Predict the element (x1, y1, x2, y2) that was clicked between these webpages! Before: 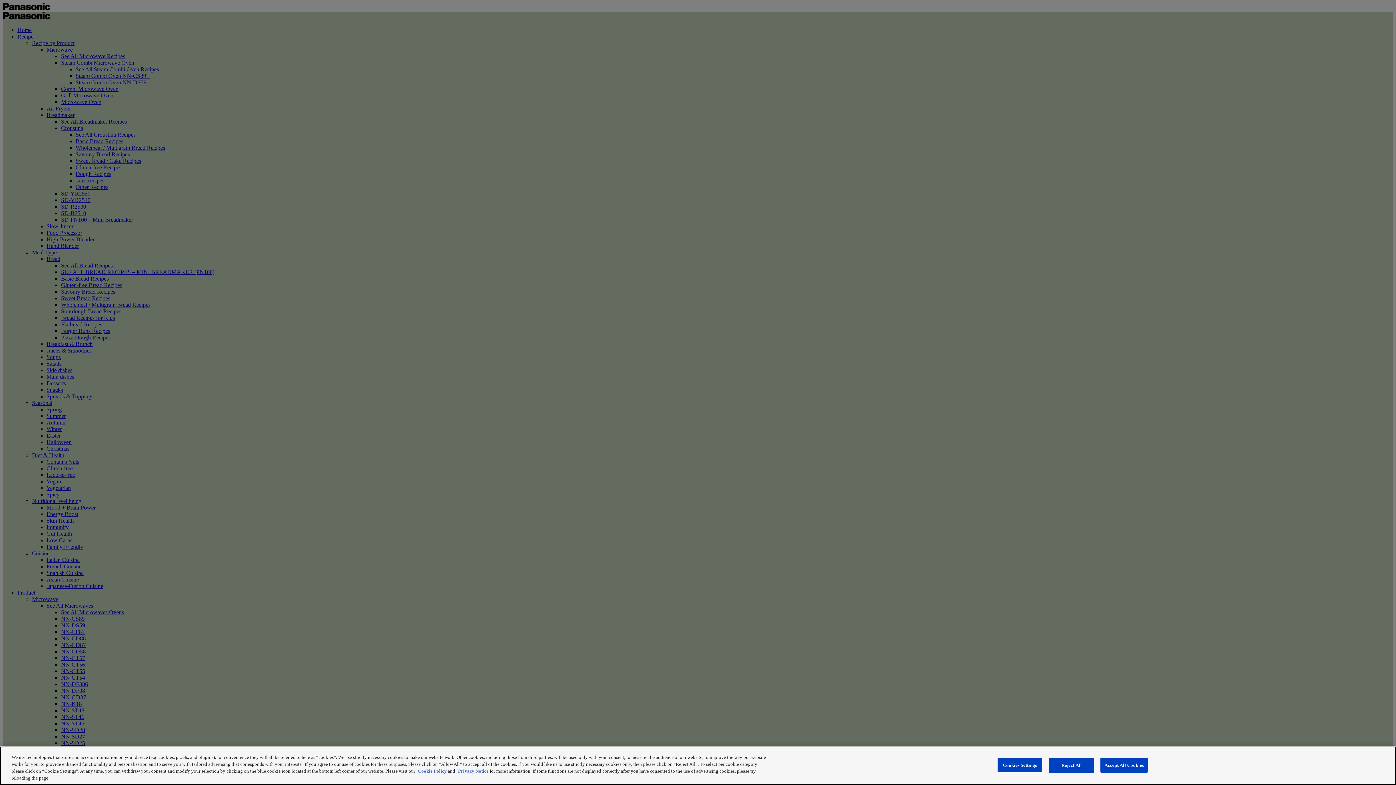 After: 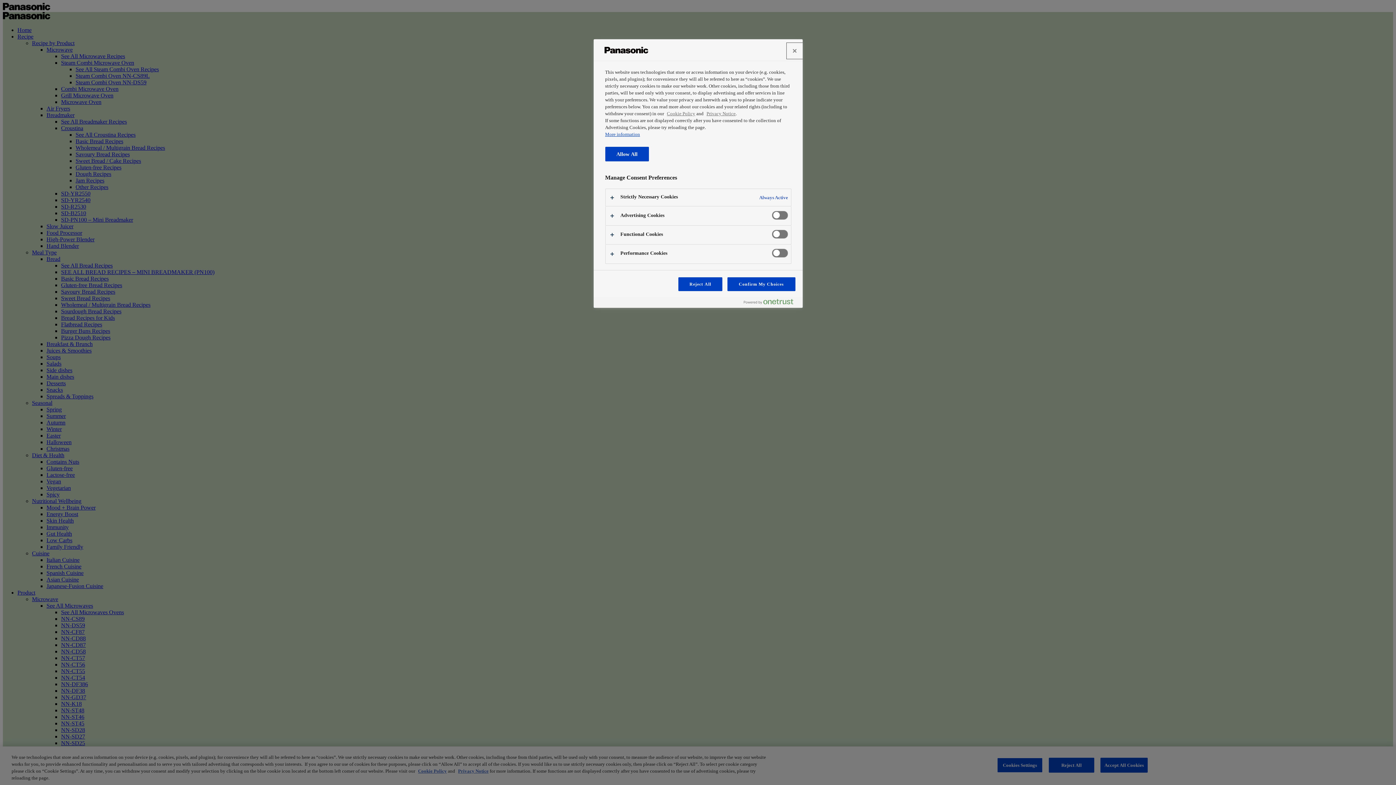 Action: bbox: (997, 758, 1042, 773) label: Cookies Settings